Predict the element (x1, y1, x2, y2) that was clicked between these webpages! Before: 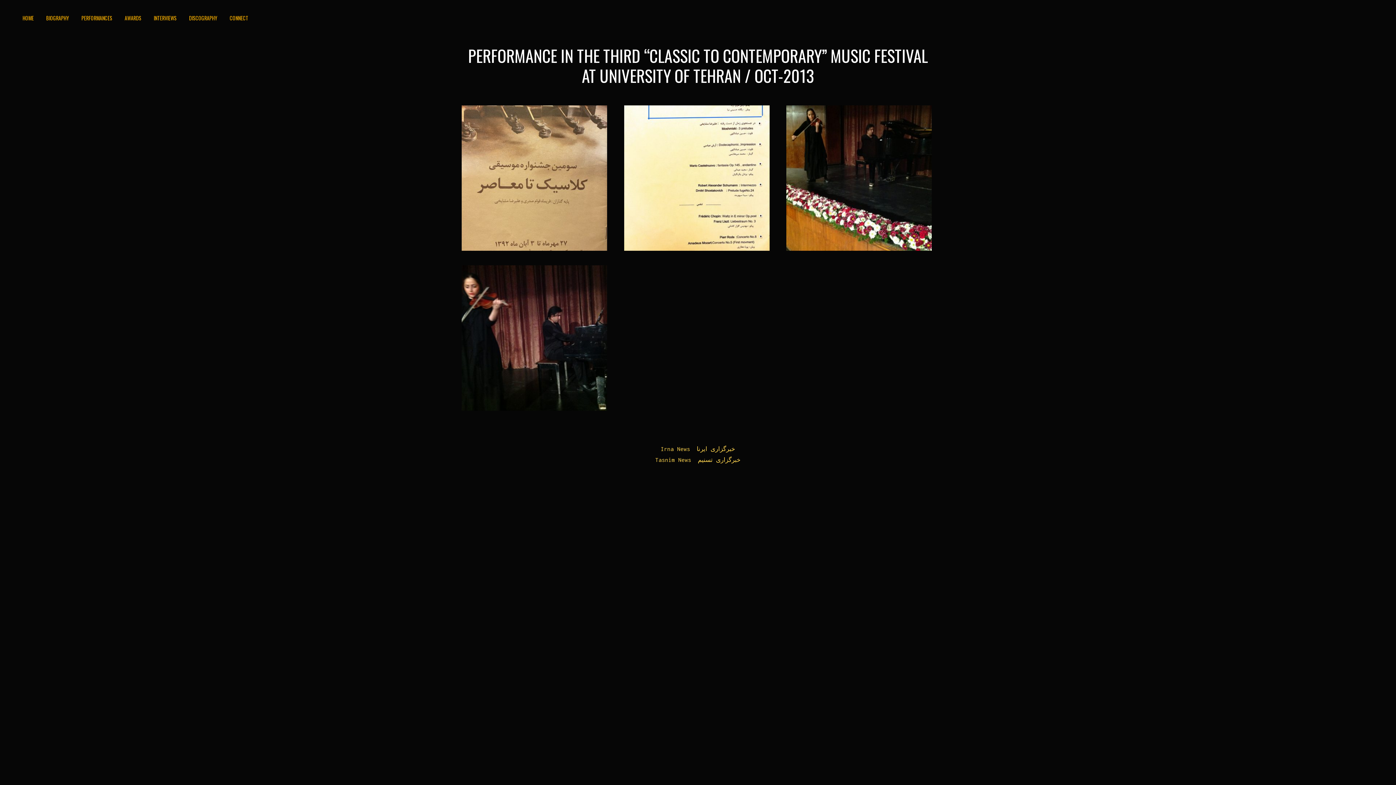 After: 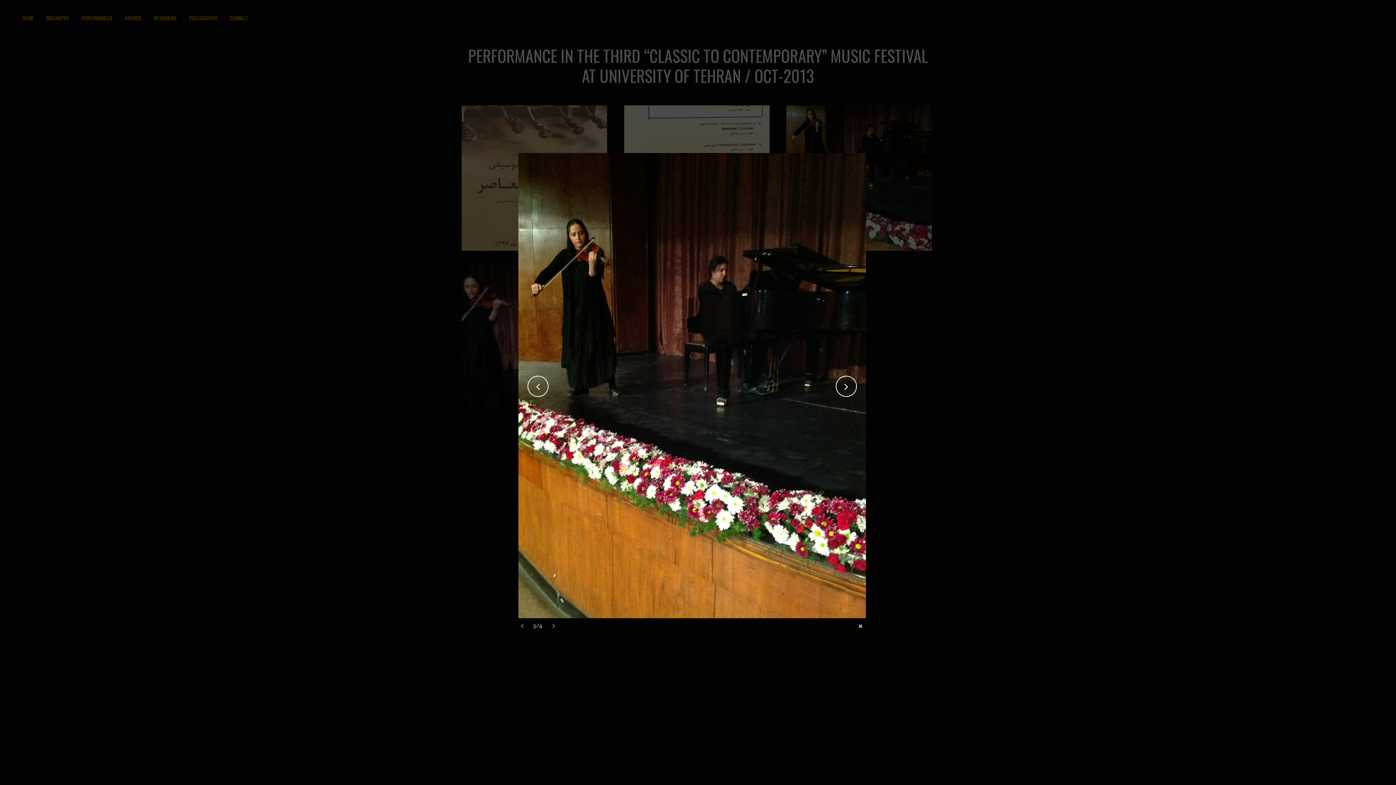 Action: bbox: (786, 105, 934, 250)